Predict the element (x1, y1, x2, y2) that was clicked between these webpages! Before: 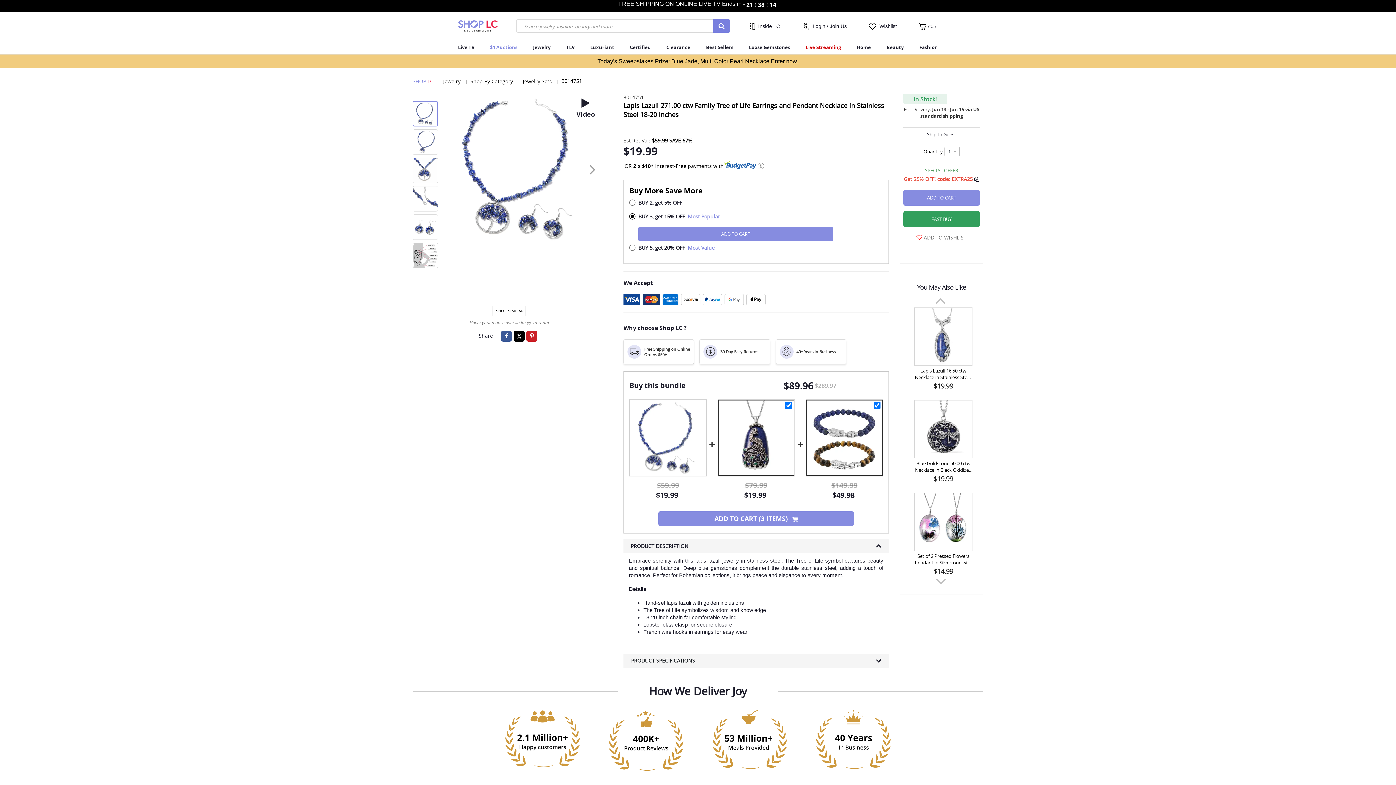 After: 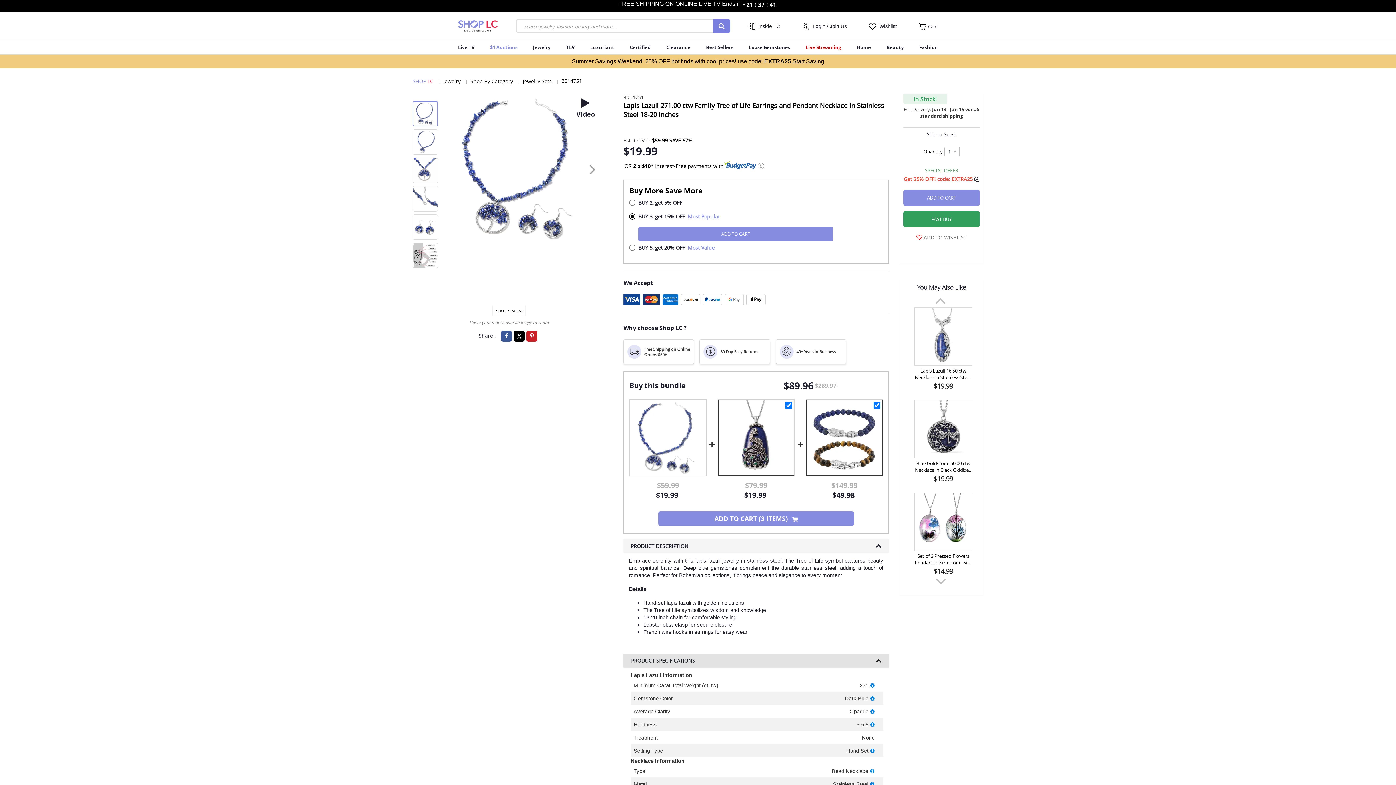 Action: label: PRODUCT SPECIFICATIONS bbox: (630, 657, 695, 664)